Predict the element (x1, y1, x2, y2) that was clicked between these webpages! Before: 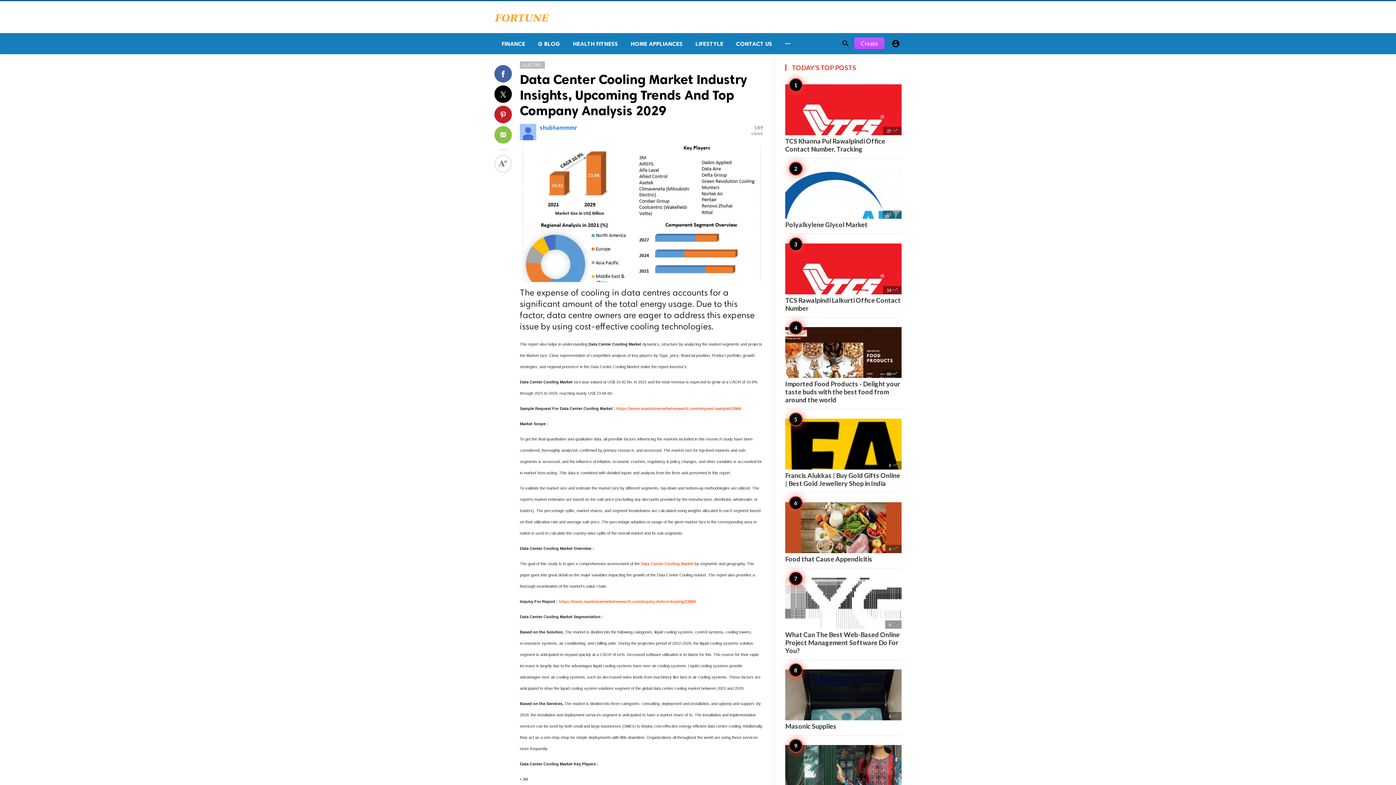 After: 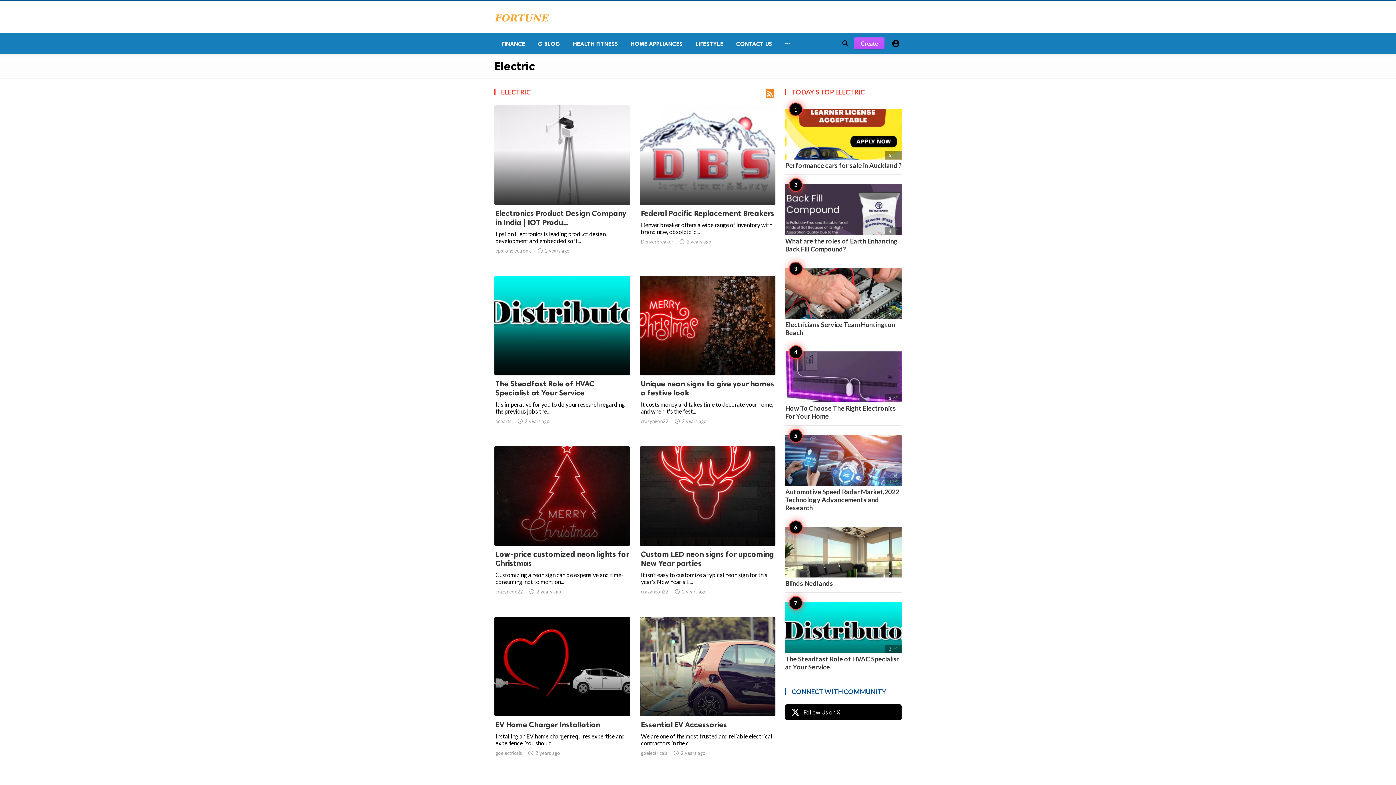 Action: bbox: (520, 61, 545, 68) label: ELECTRIC